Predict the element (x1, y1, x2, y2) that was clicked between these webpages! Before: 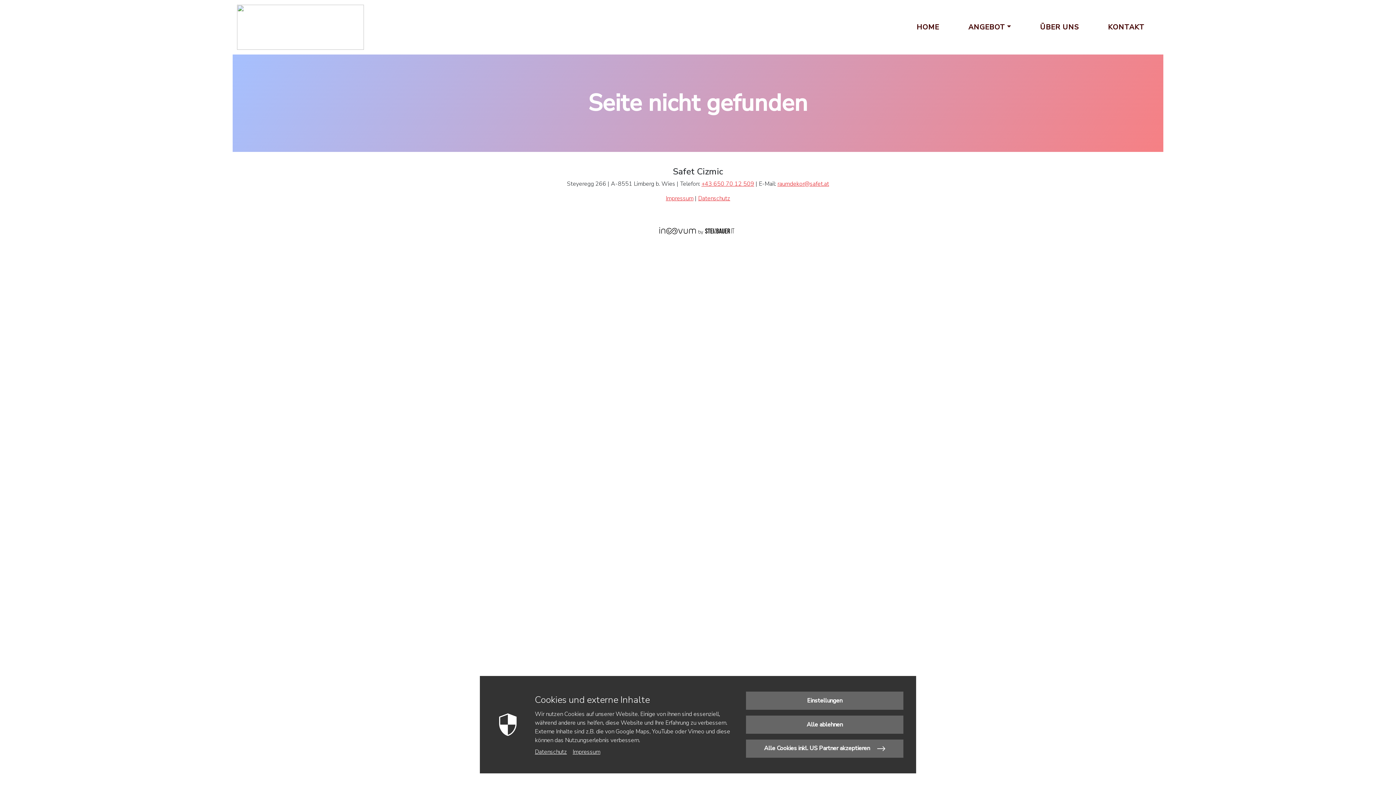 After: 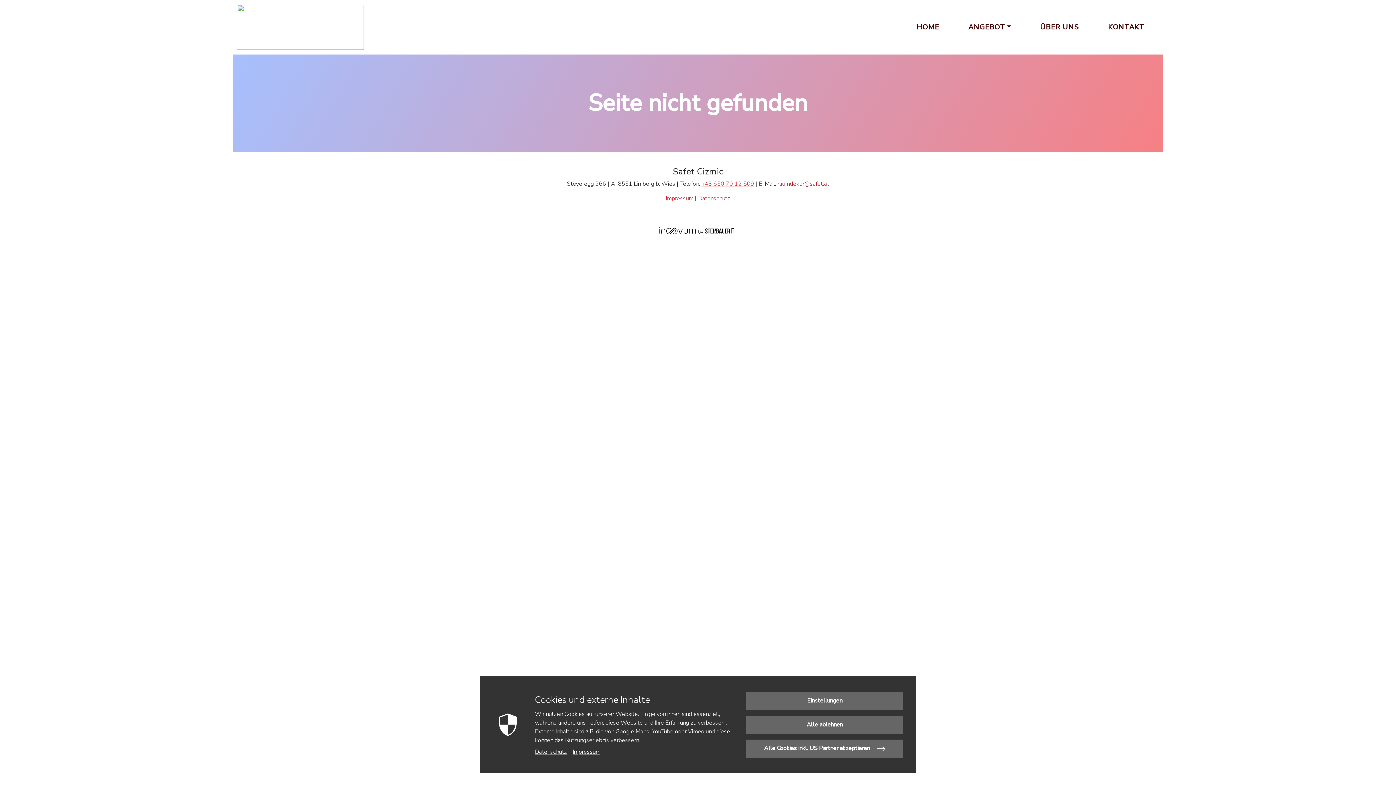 Action: bbox: (777, 180, 829, 188) label: raumdekor@safet.at